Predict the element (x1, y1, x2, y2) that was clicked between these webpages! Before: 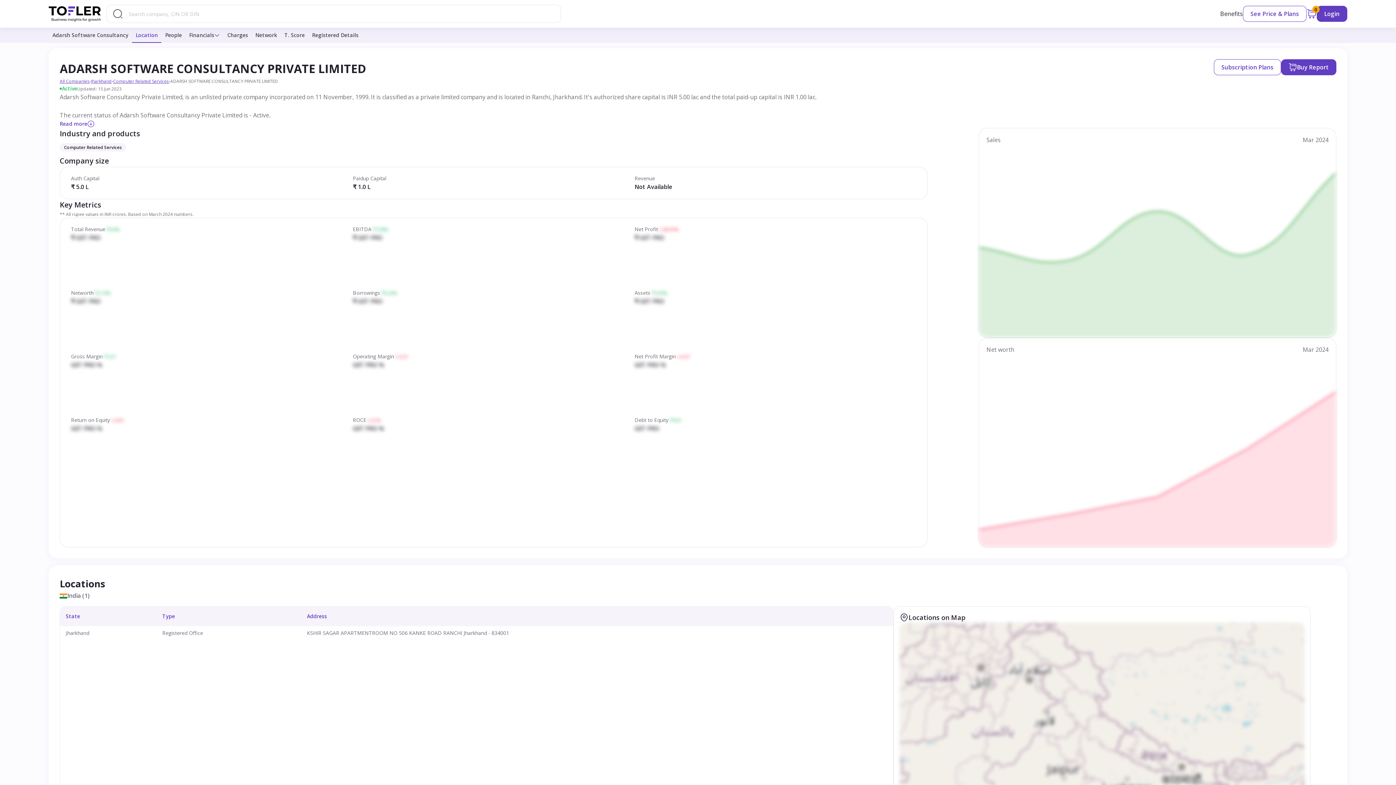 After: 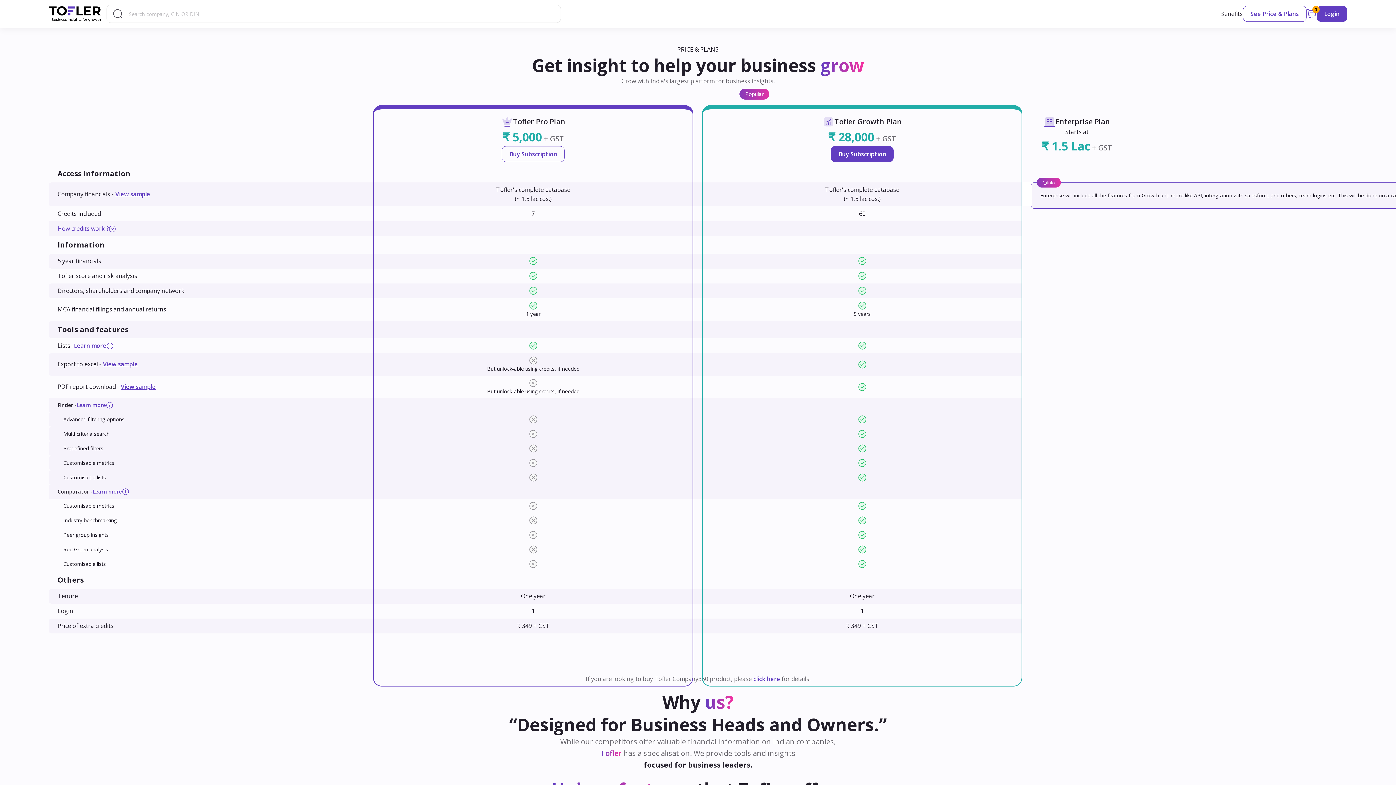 Action: label: See Price & Plans bbox: (1243, 5, 1306, 21)